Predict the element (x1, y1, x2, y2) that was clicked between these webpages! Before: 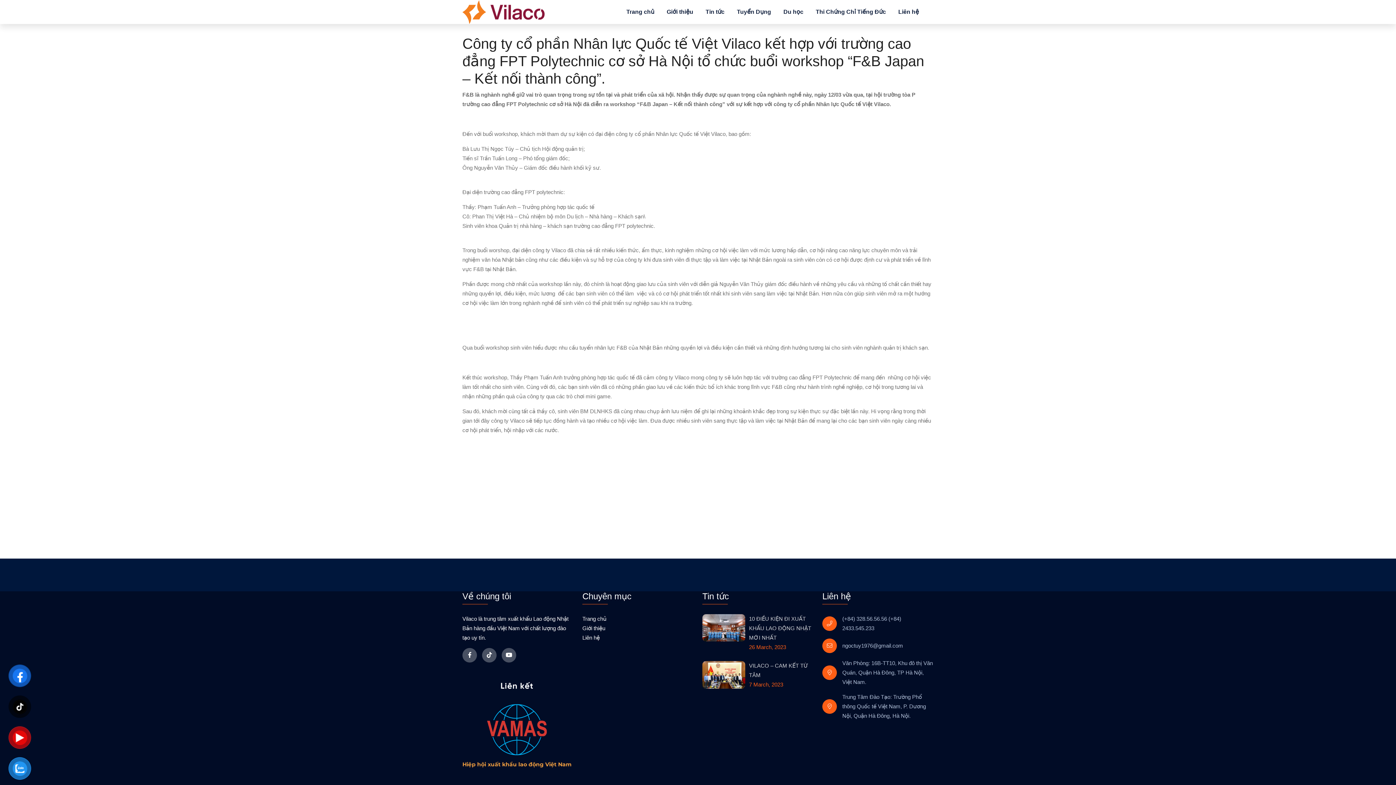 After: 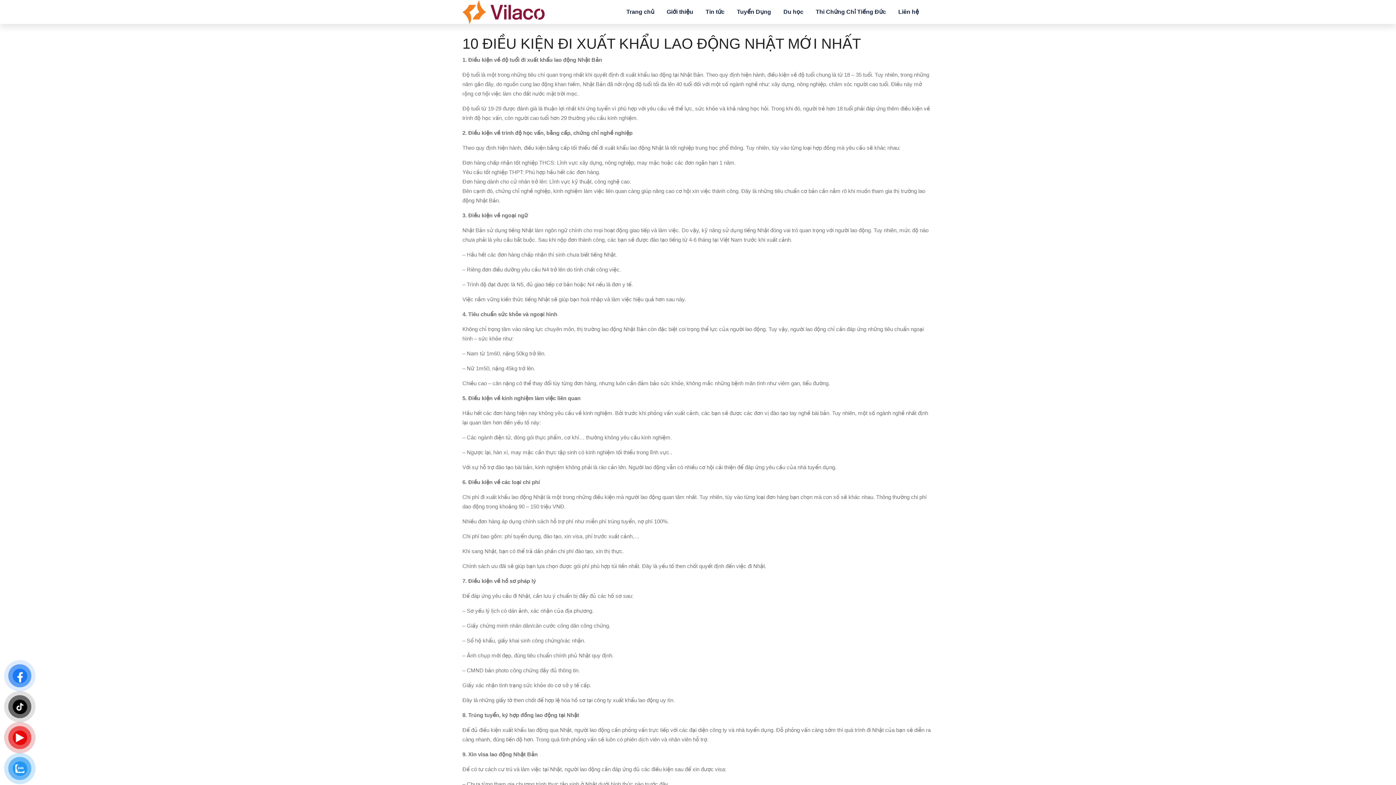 Action: bbox: (749, 614, 813, 642) label: 10 ĐIỀU KIỆN ĐI XUẤT KHẨU LAO ĐỘNG NHẬT MỚI NHẤT